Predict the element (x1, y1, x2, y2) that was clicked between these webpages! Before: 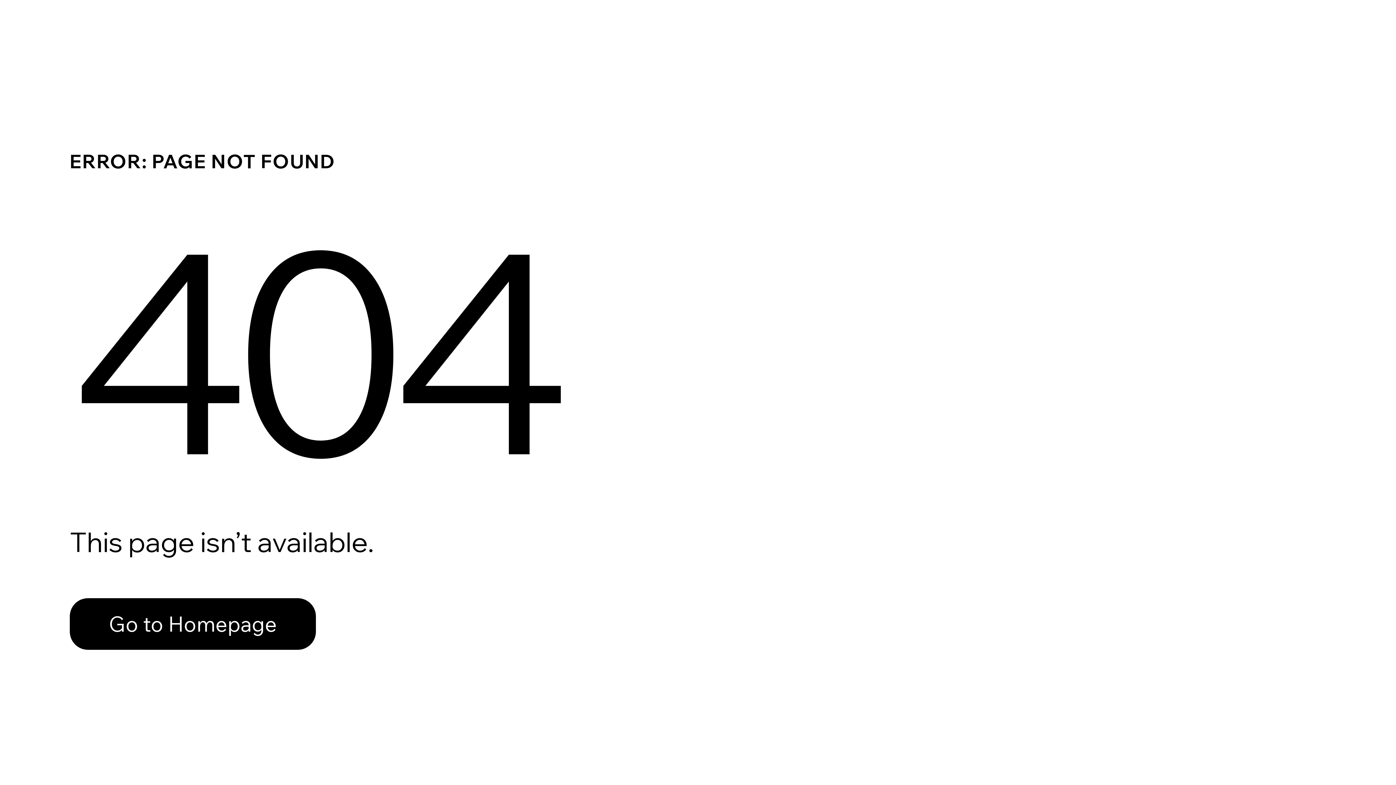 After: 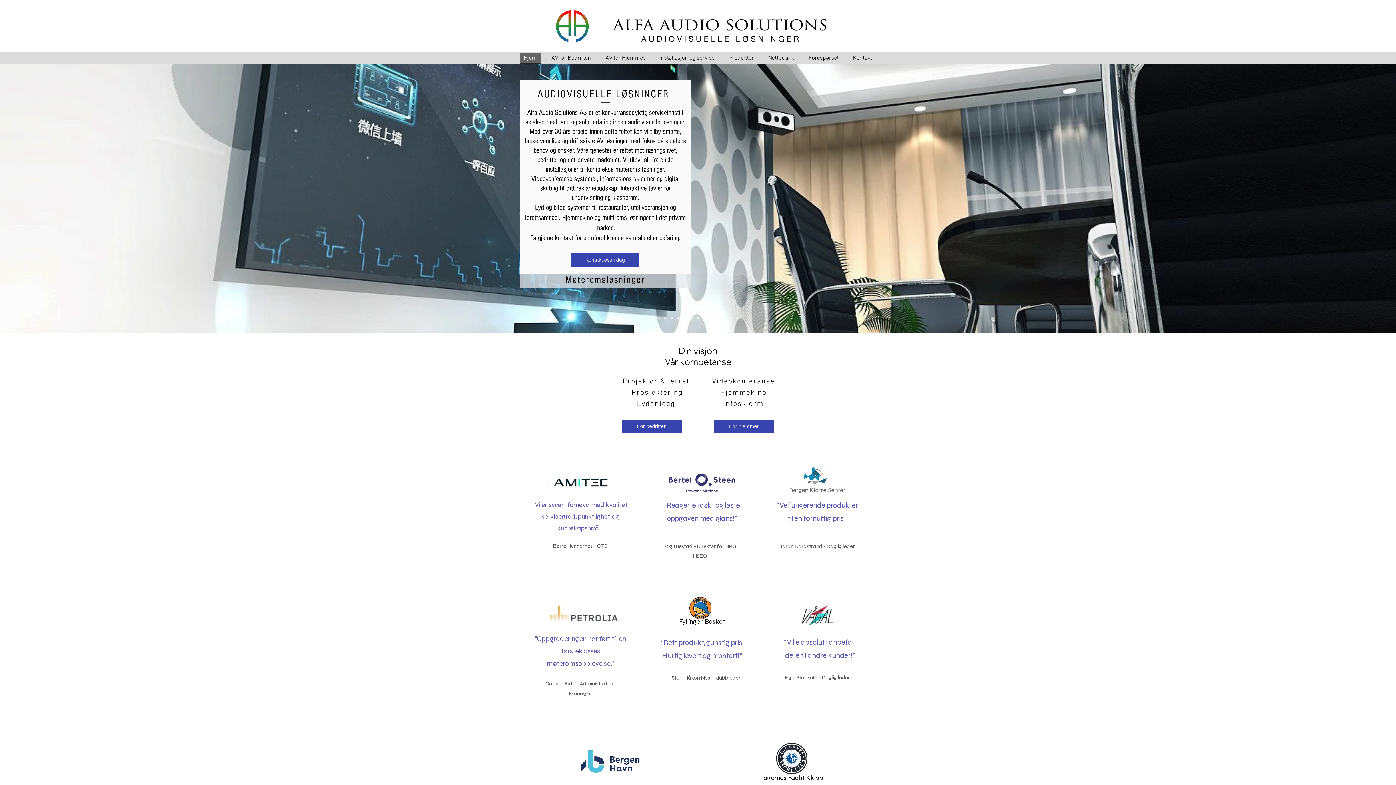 Action: bbox: (69, 598, 316, 650) label: Go to Homepage